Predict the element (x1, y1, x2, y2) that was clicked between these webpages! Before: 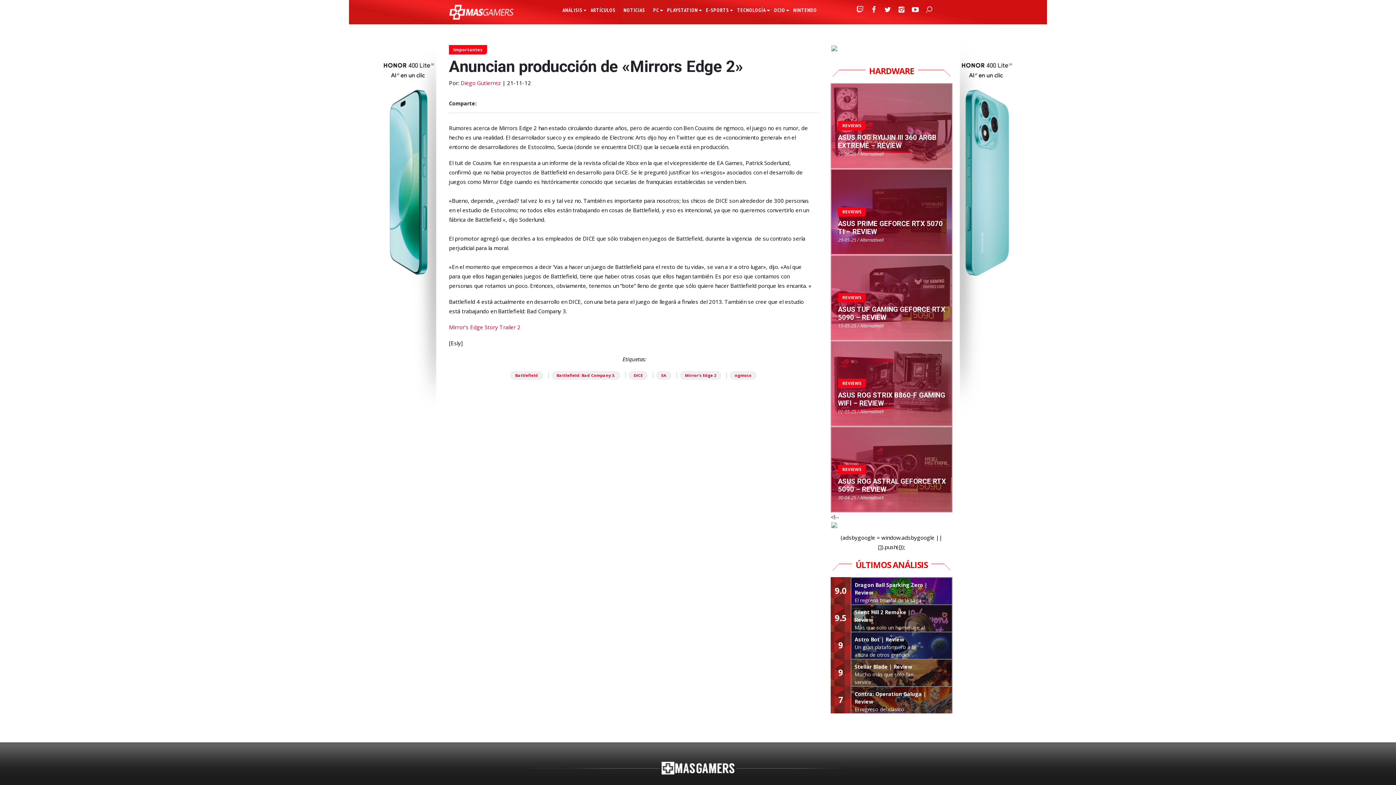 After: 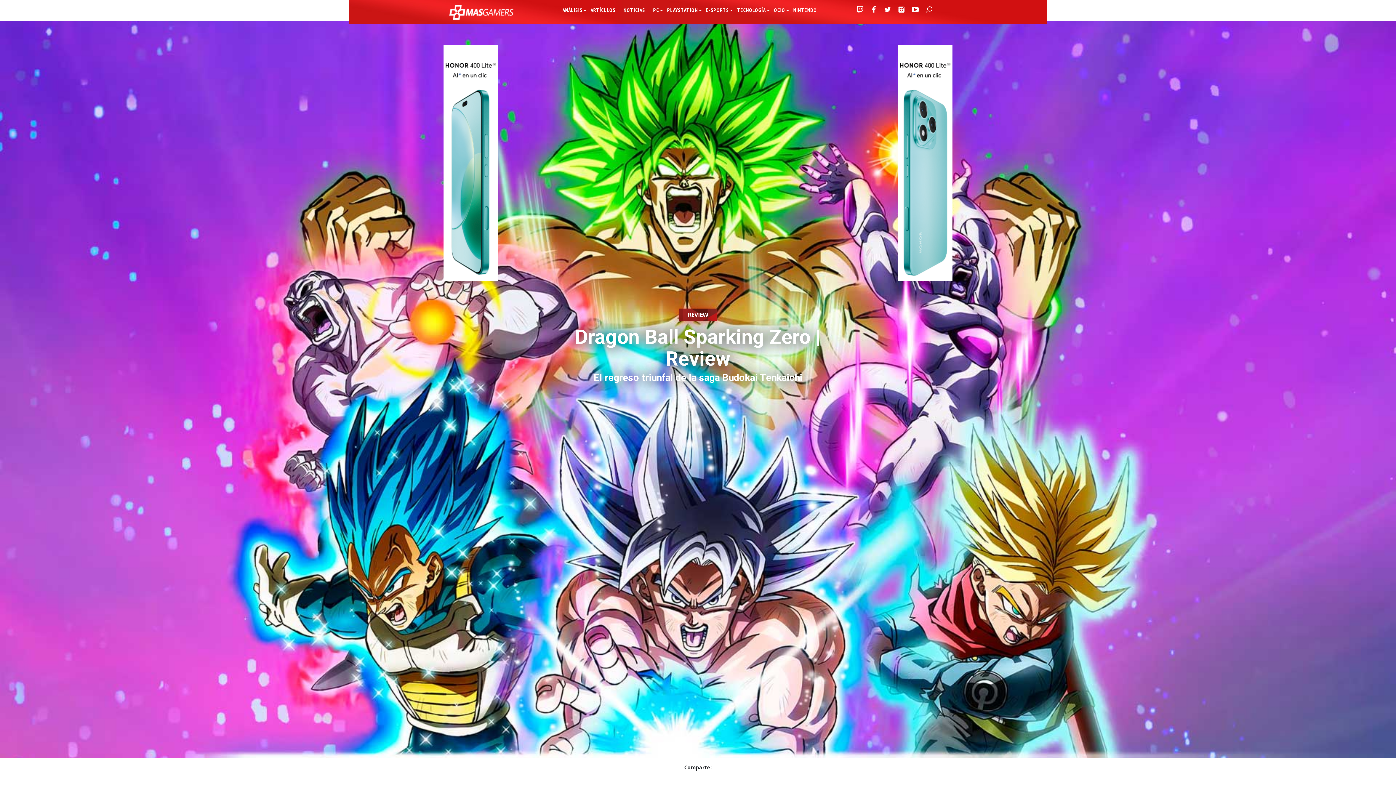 Action: label: 9.0
Dragon Ball Sparking Zero | Review
El regreso triunfal de la saga Budokai Tenkaichi bbox: (830, 577, 952, 604)